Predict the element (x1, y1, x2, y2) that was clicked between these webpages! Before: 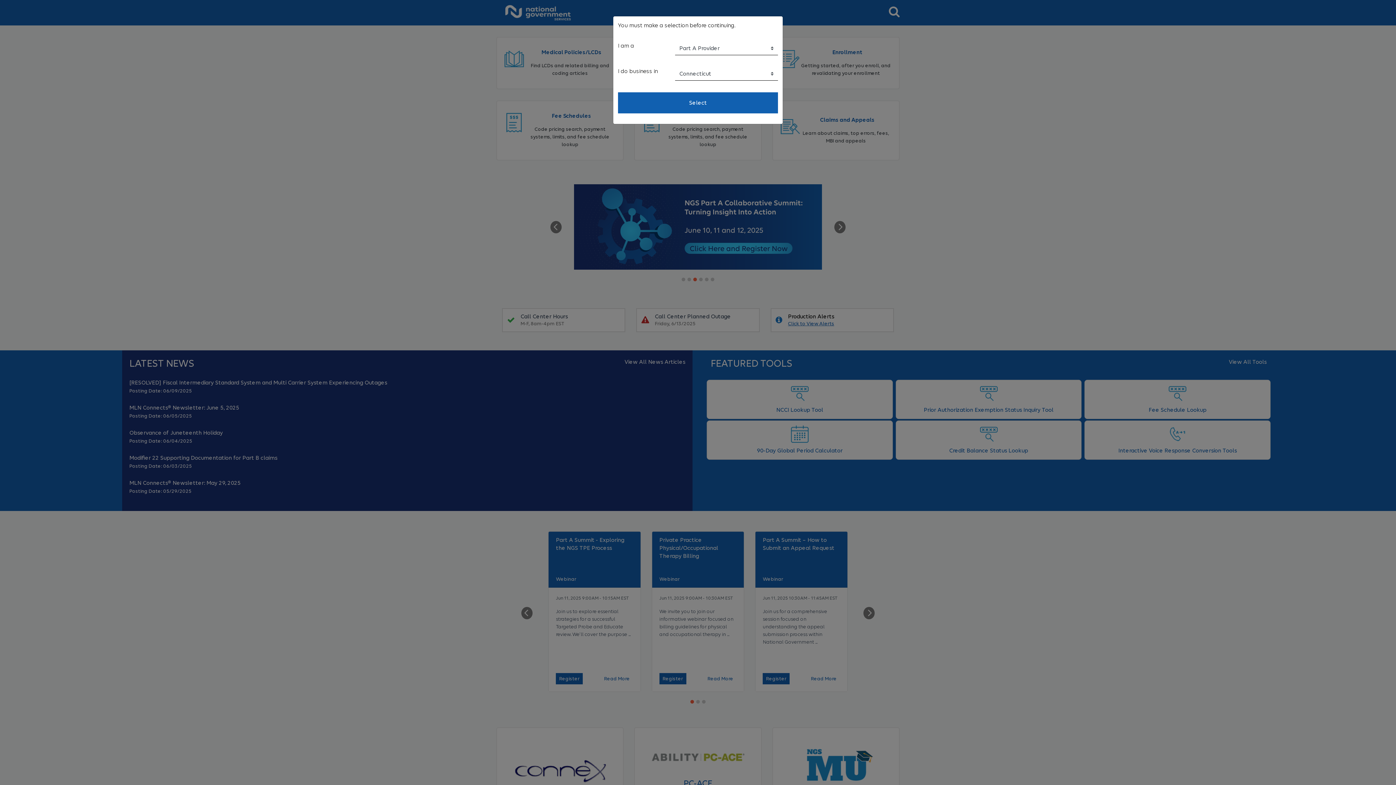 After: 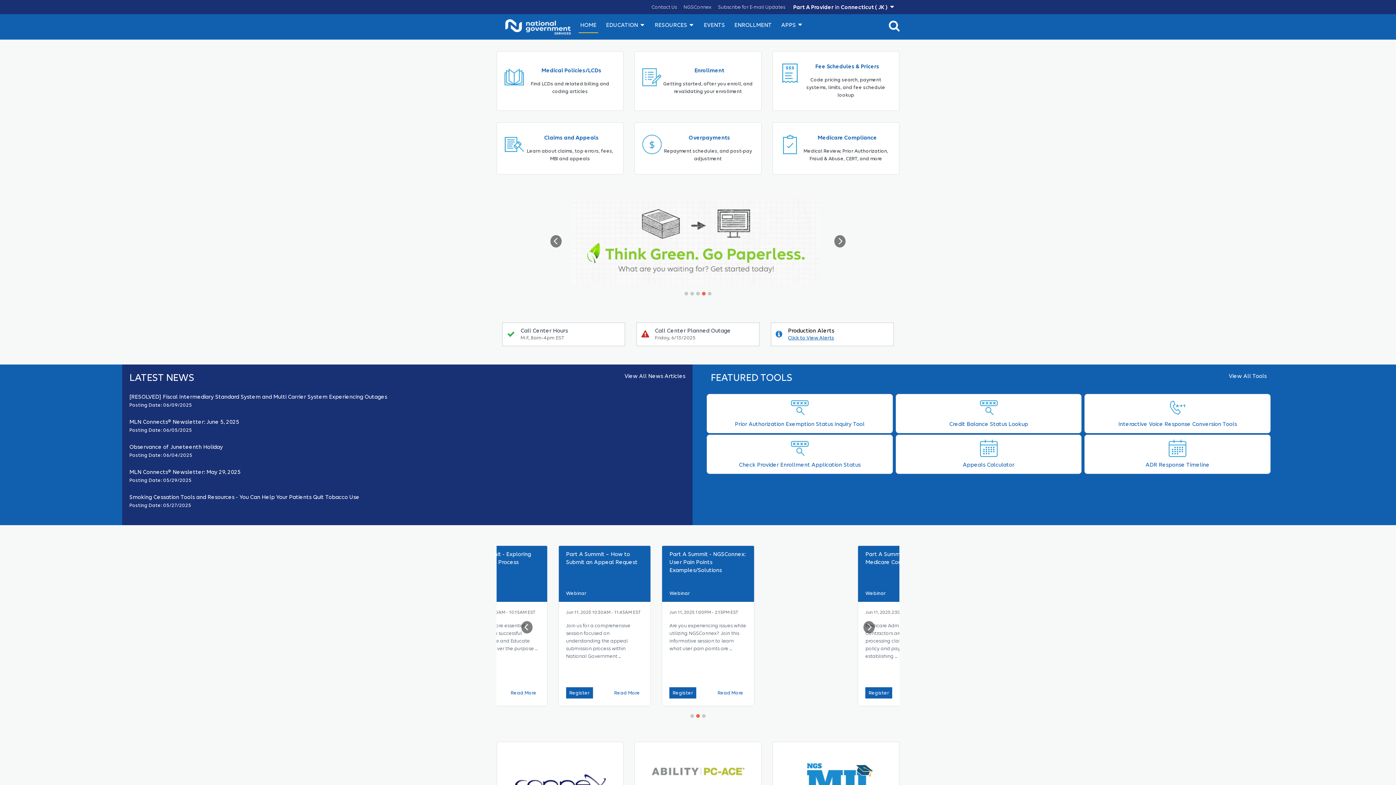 Action: bbox: (618, 92, 778, 113) label: Select